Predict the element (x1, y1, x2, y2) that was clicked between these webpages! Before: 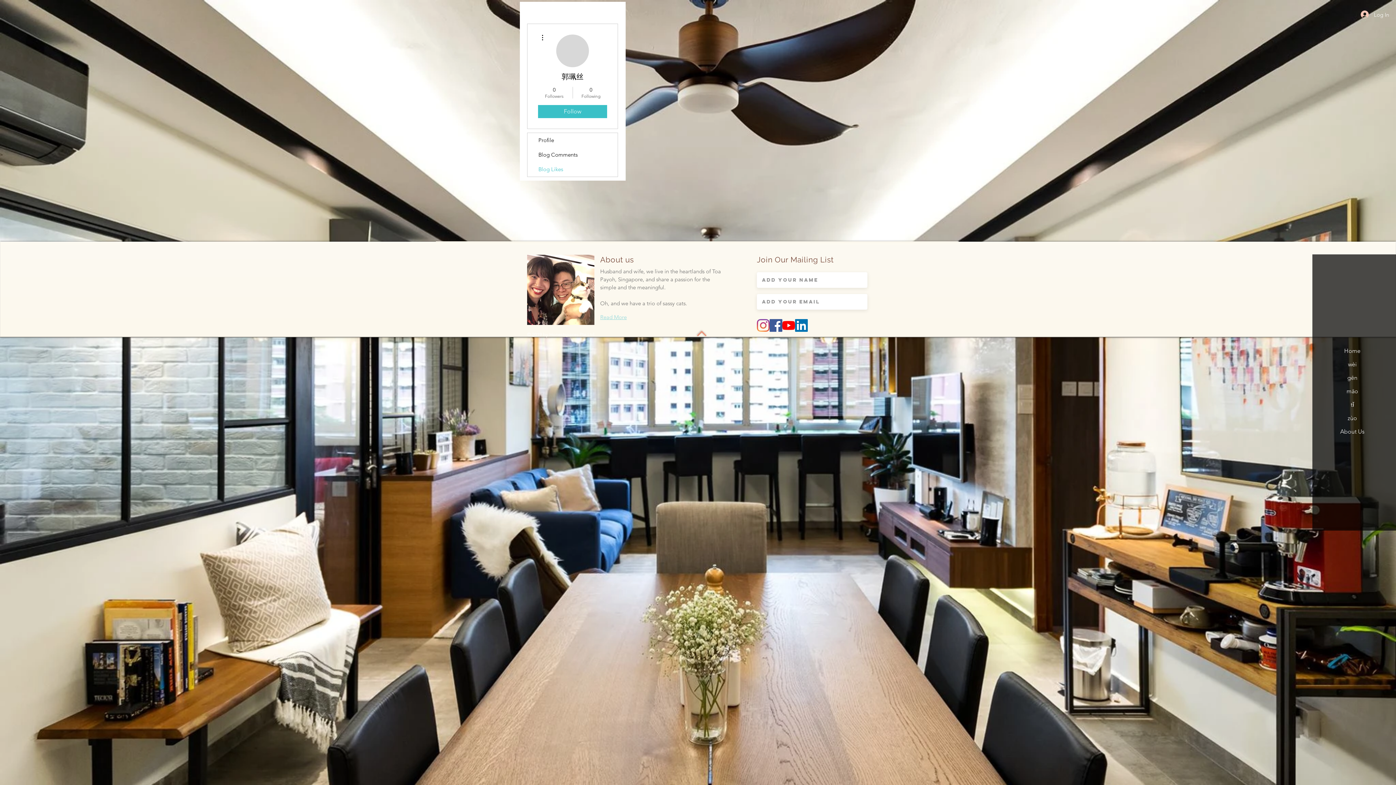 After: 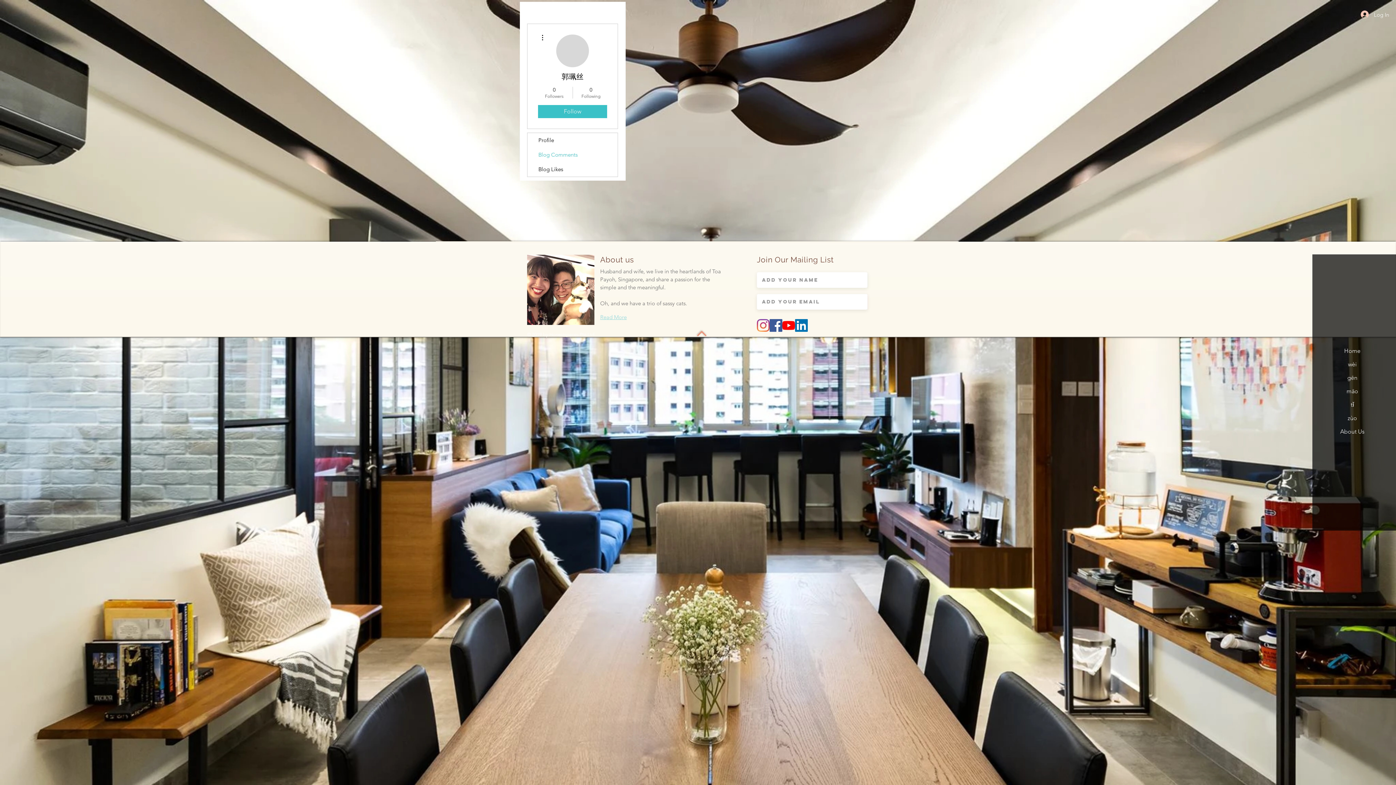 Action: label: Blog Comments bbox: (527, 147, 617, 162)